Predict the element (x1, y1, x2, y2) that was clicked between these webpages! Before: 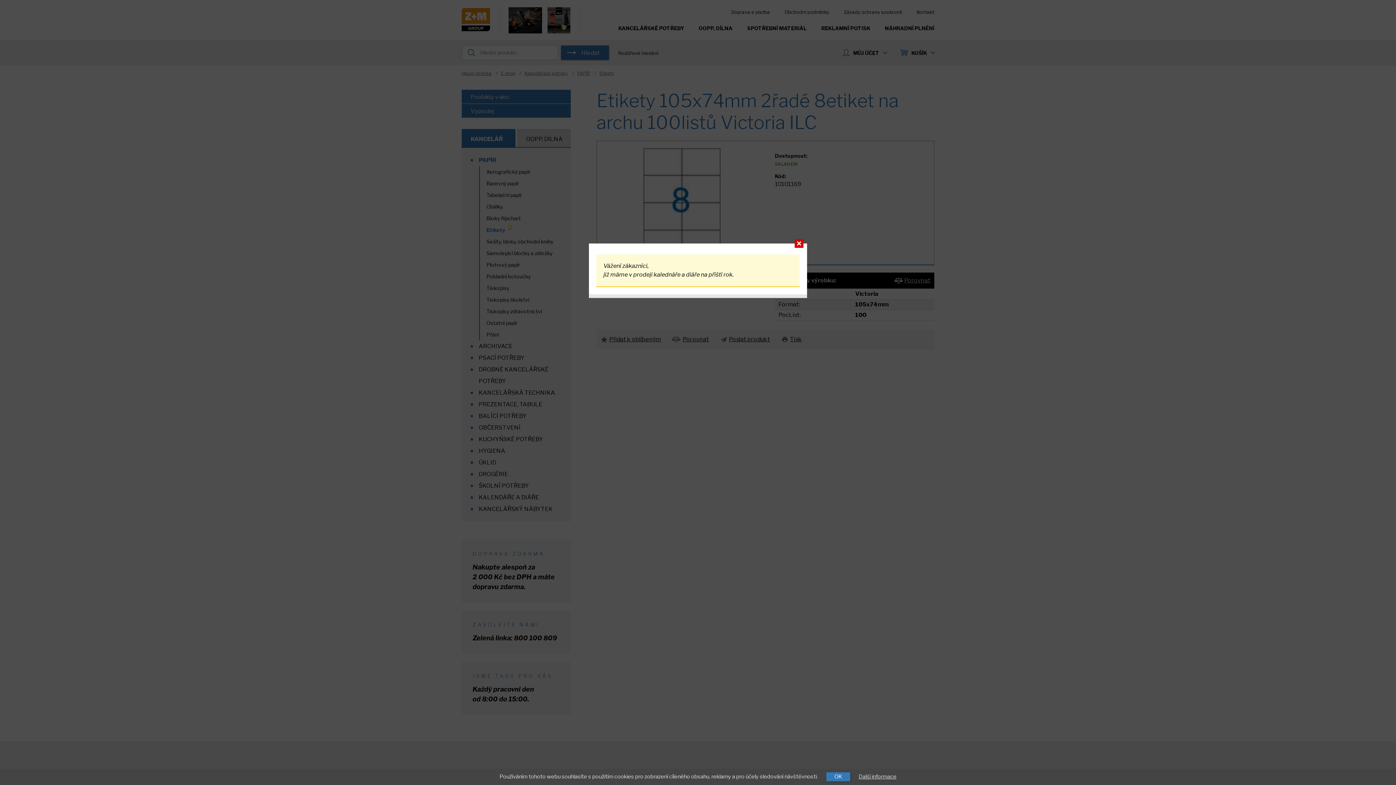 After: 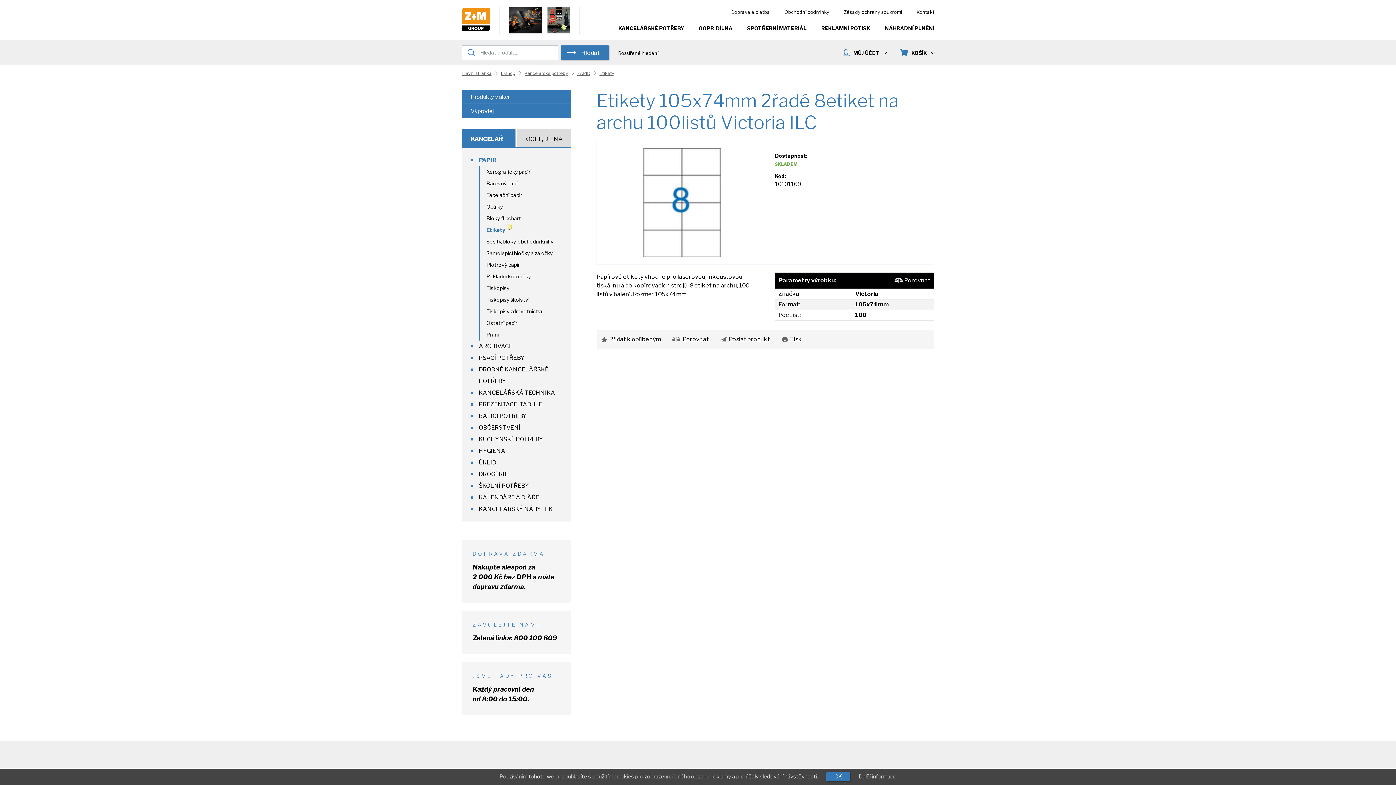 Action: bbox: (794, 242, 803, 249)